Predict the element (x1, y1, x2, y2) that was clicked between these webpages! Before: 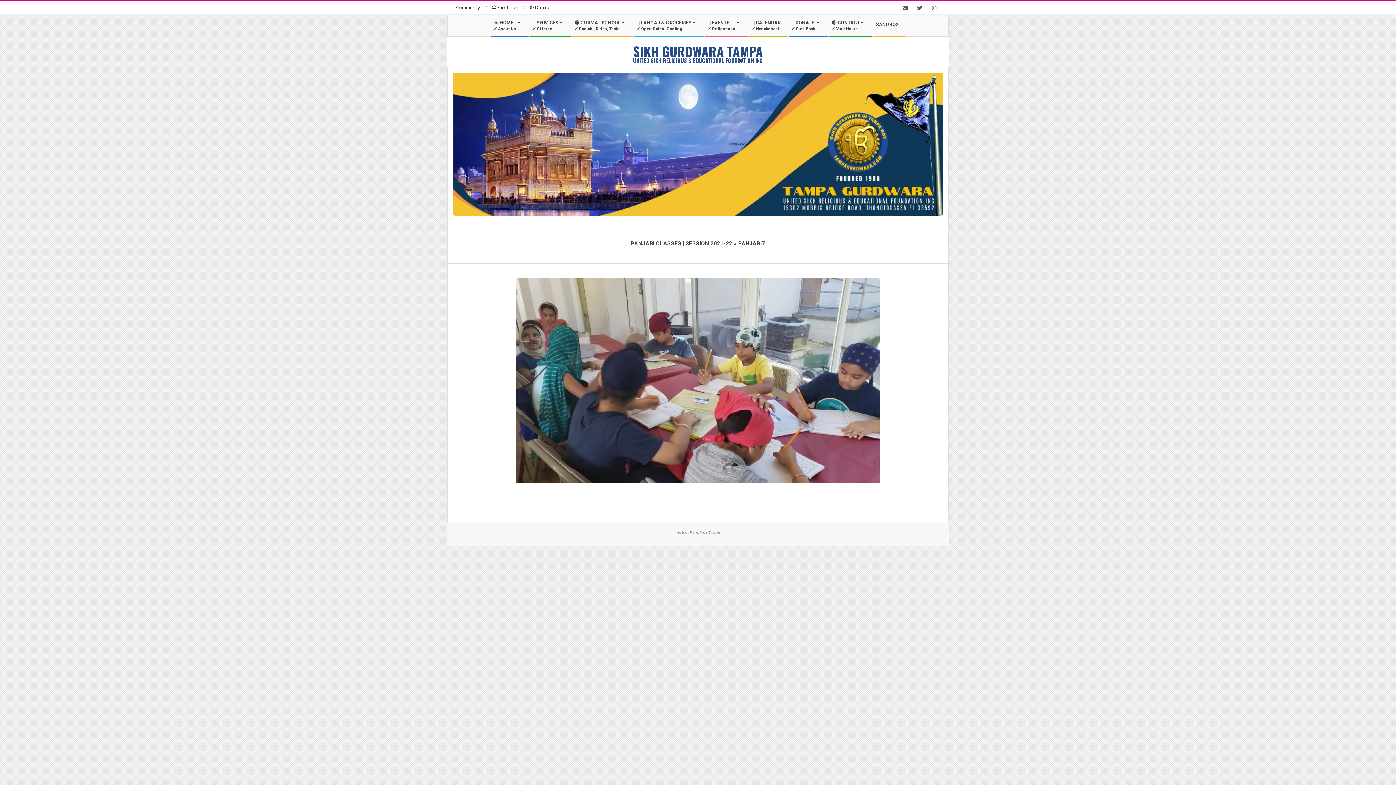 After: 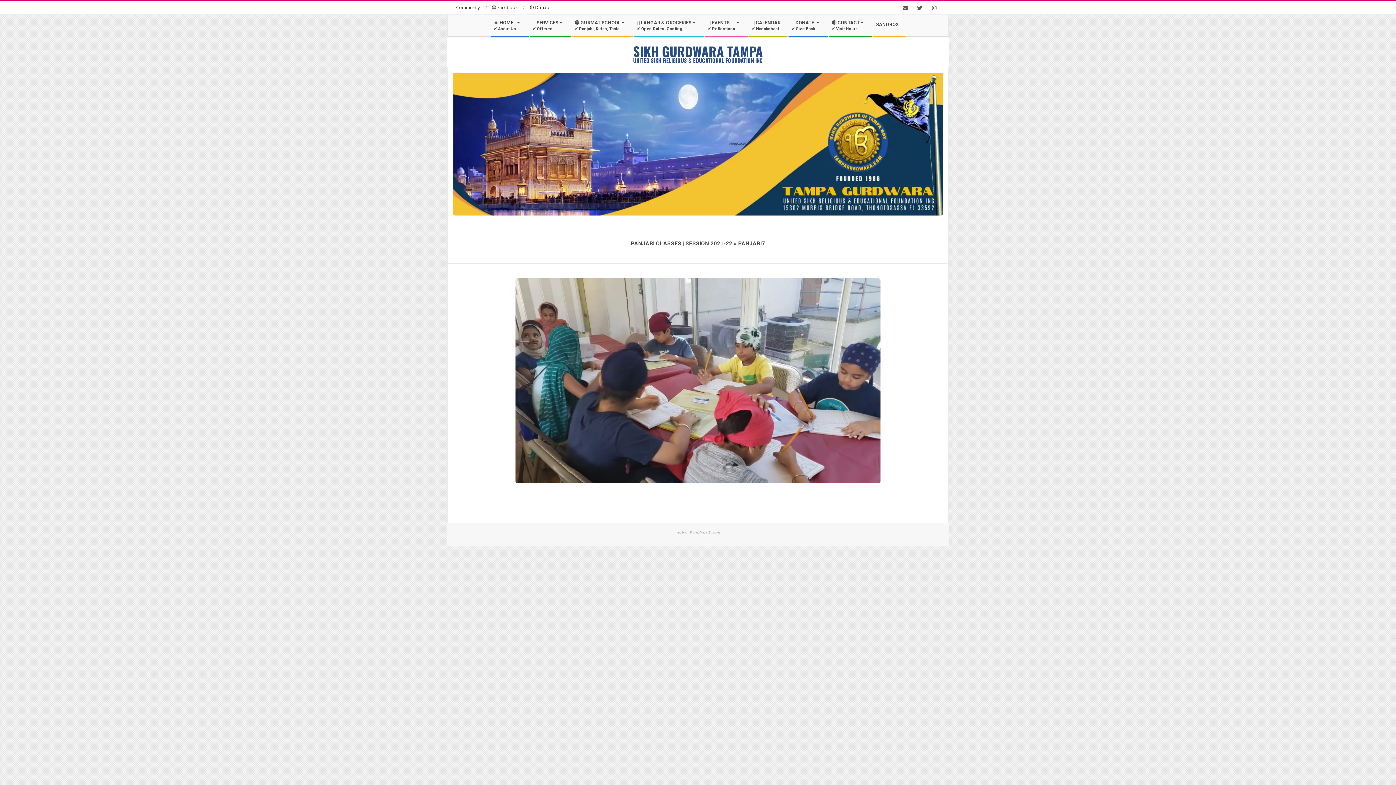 Action: label: wpHoot WordPress Themes bbox: (675, 530, 720, 534)